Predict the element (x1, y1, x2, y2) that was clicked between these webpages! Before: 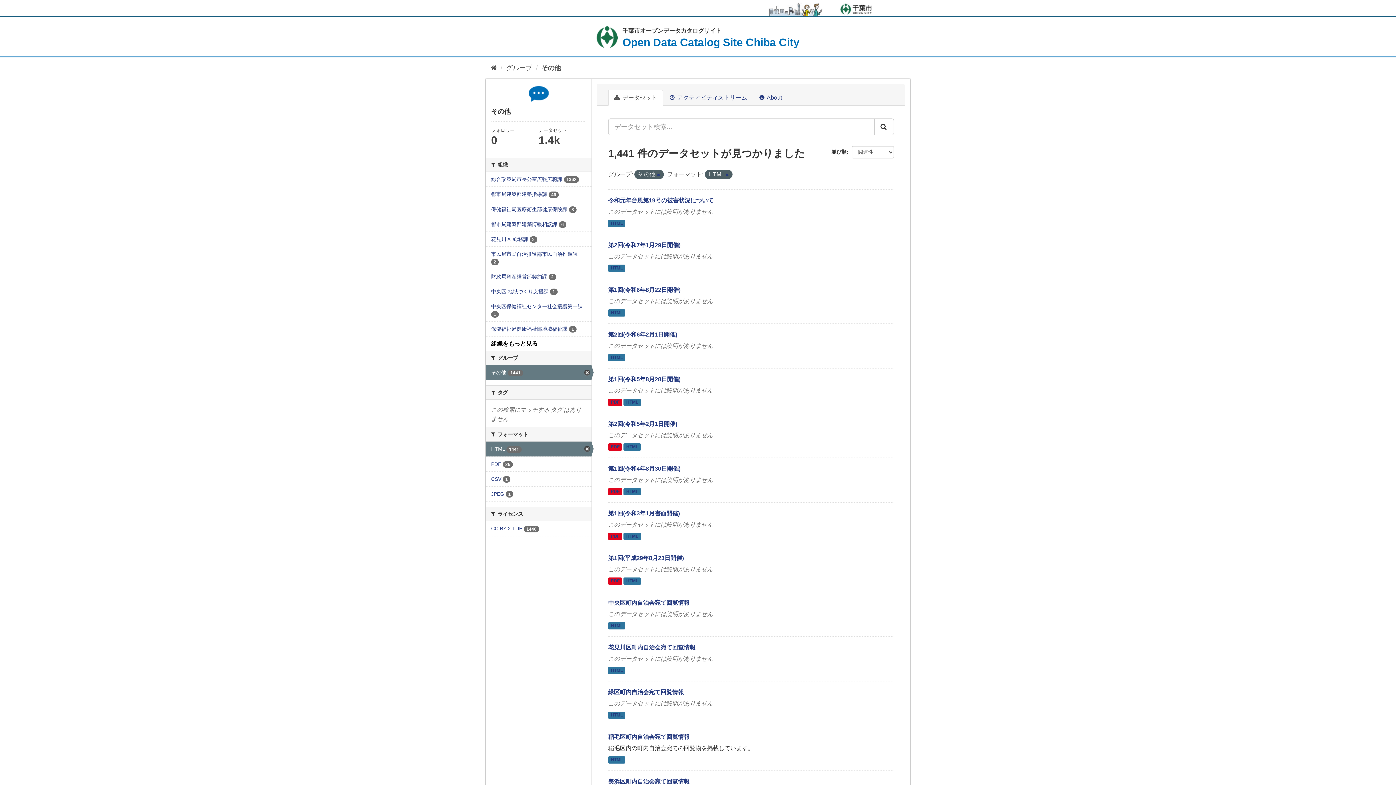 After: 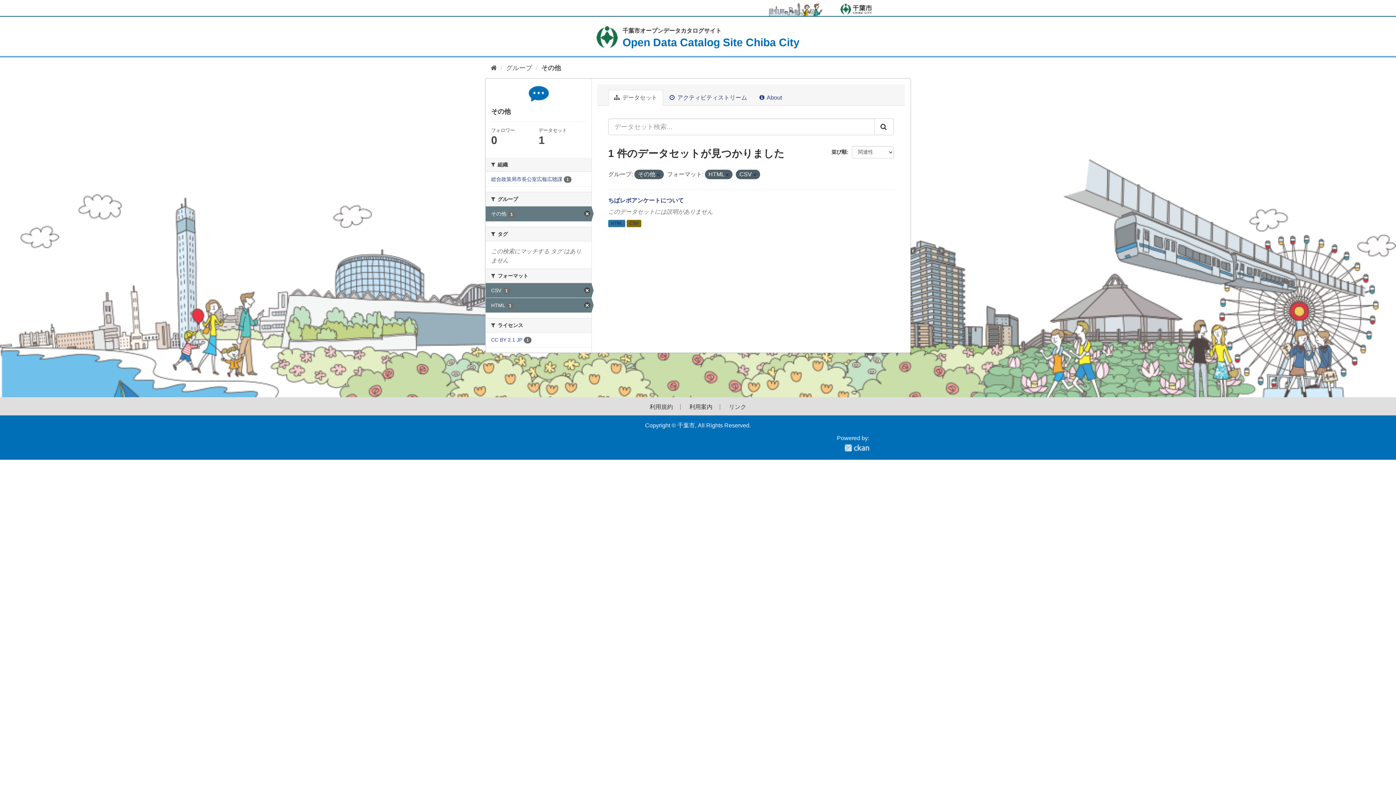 Action: label: CSV 1 bbox: (485, 471, 591, 486)